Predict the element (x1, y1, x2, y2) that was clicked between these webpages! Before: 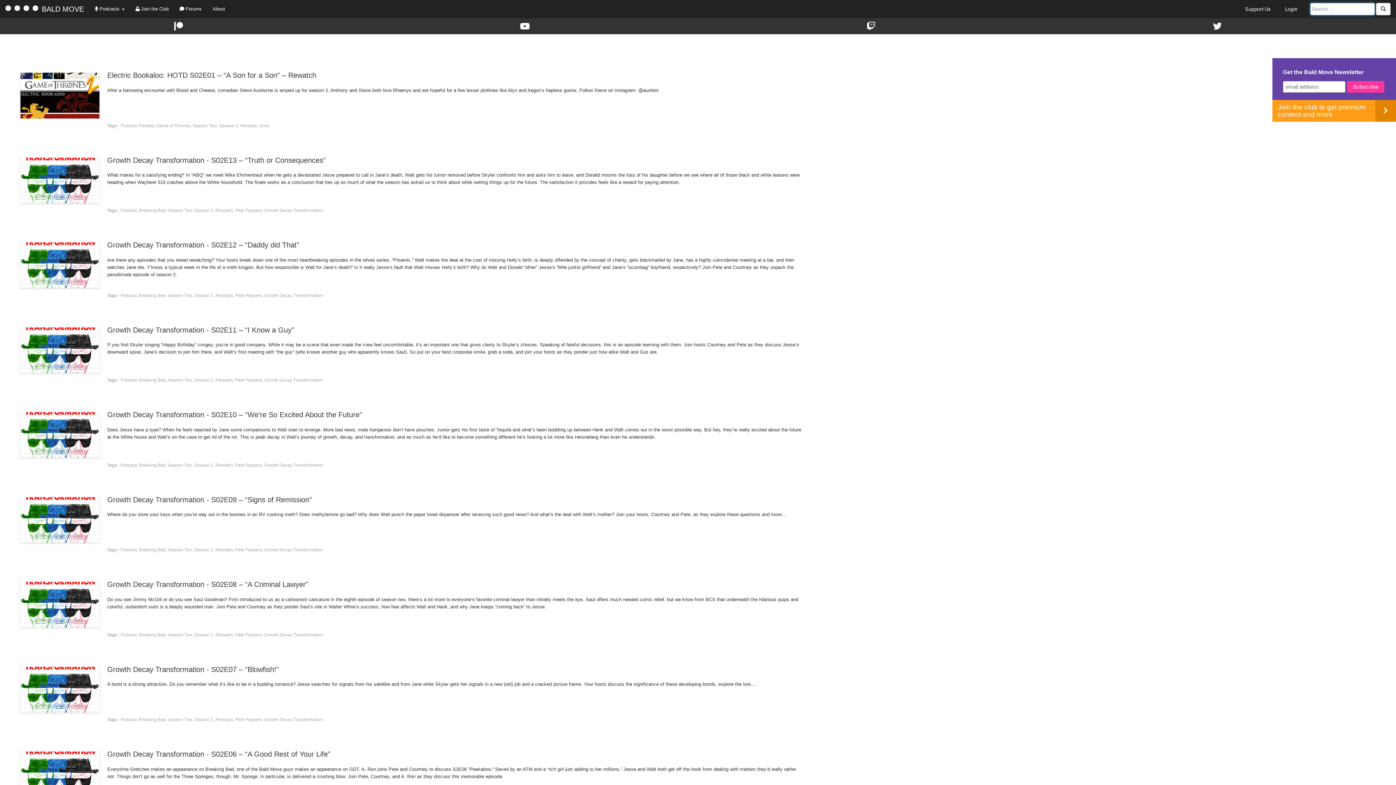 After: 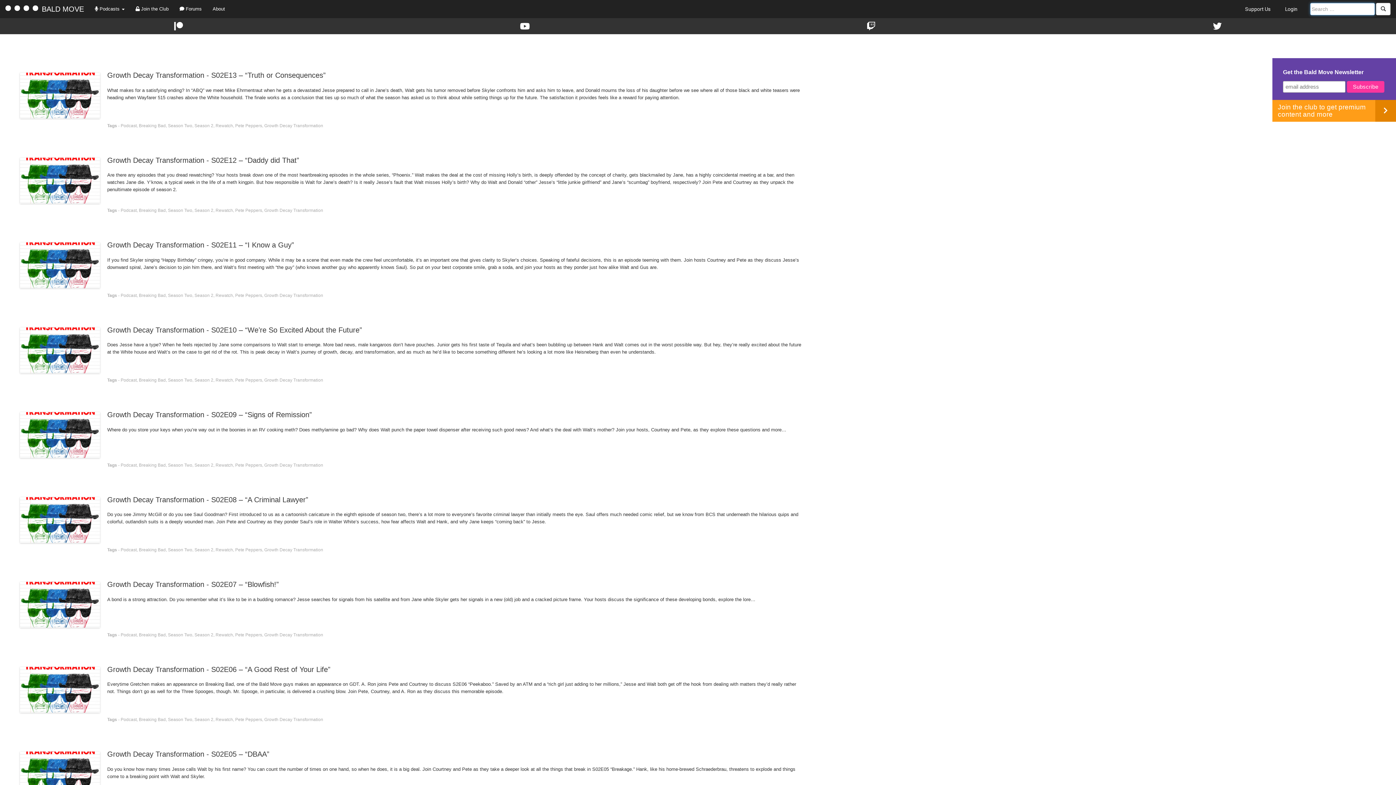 Action: bbox: (264, 377, 323, 382) label: Growth Decay Transformation